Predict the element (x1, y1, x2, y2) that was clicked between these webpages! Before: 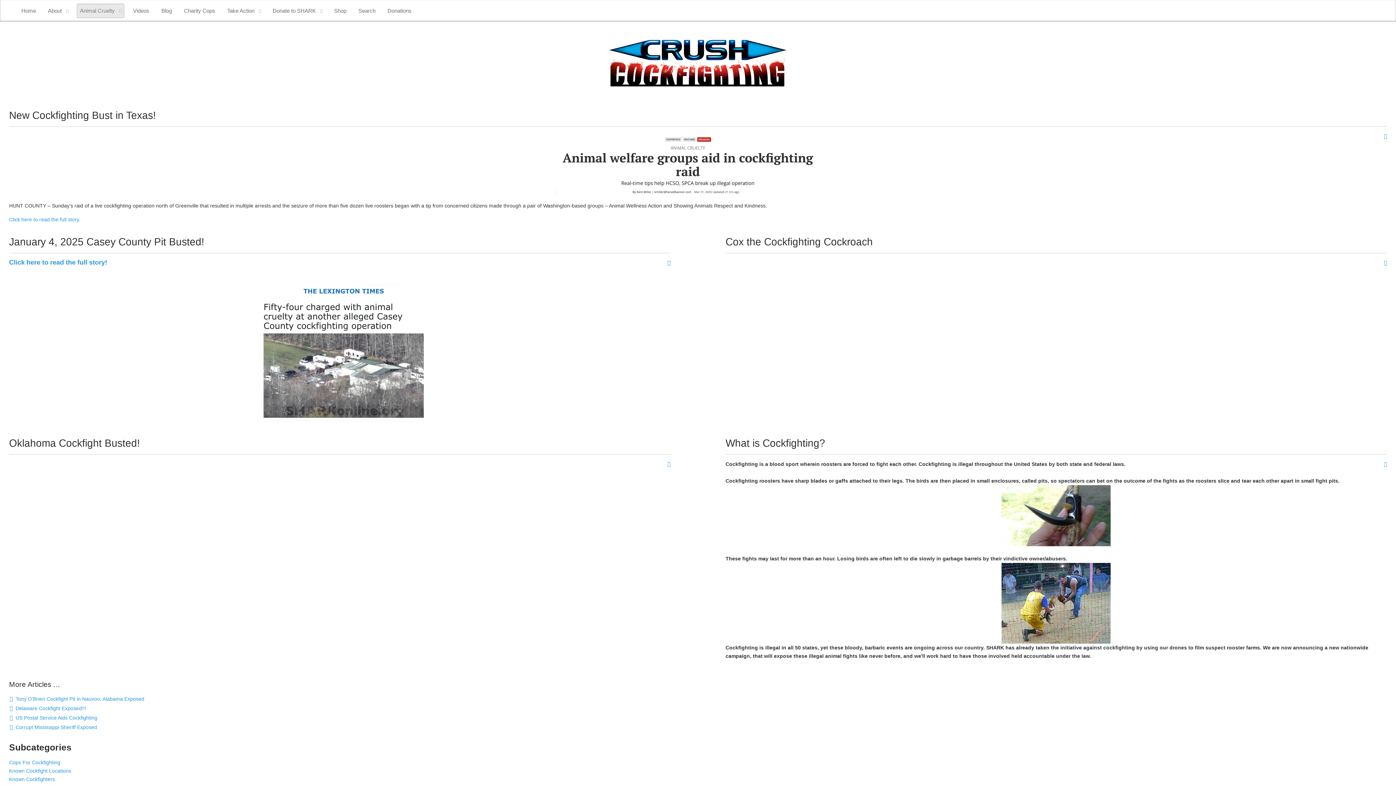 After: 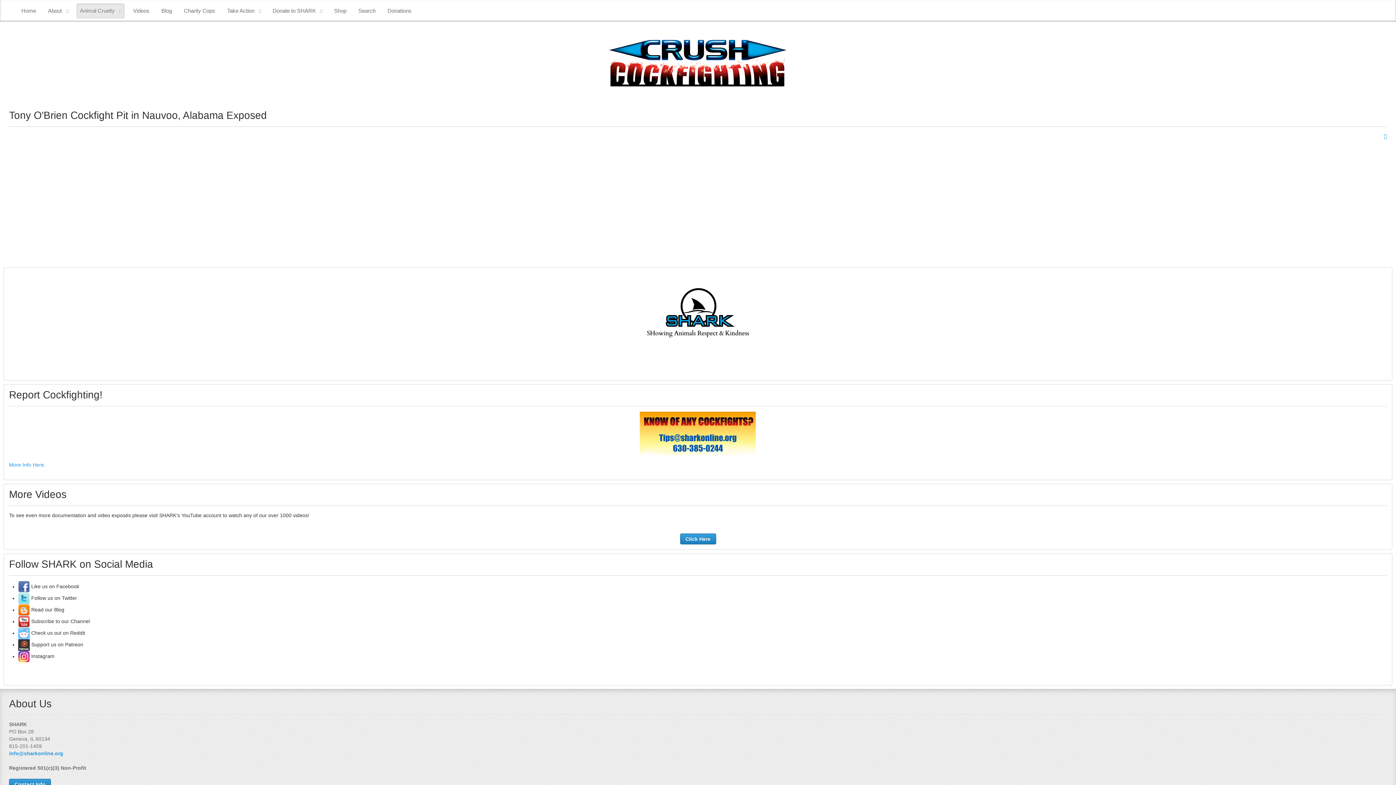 Action: bbox: (9, 696, 144, 702) label:  Tony O'Brien Cockfight Pit in Nauvoo, Alabama Exposed